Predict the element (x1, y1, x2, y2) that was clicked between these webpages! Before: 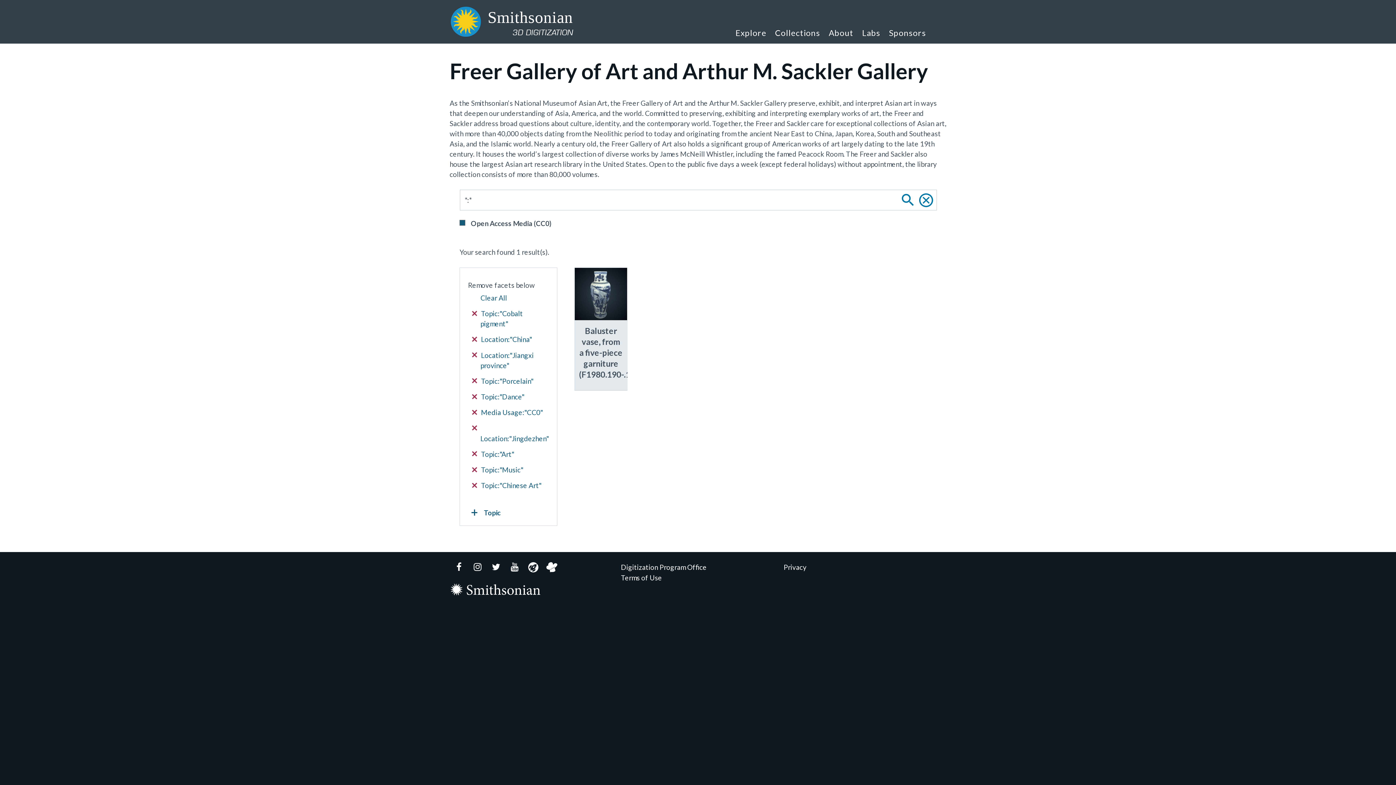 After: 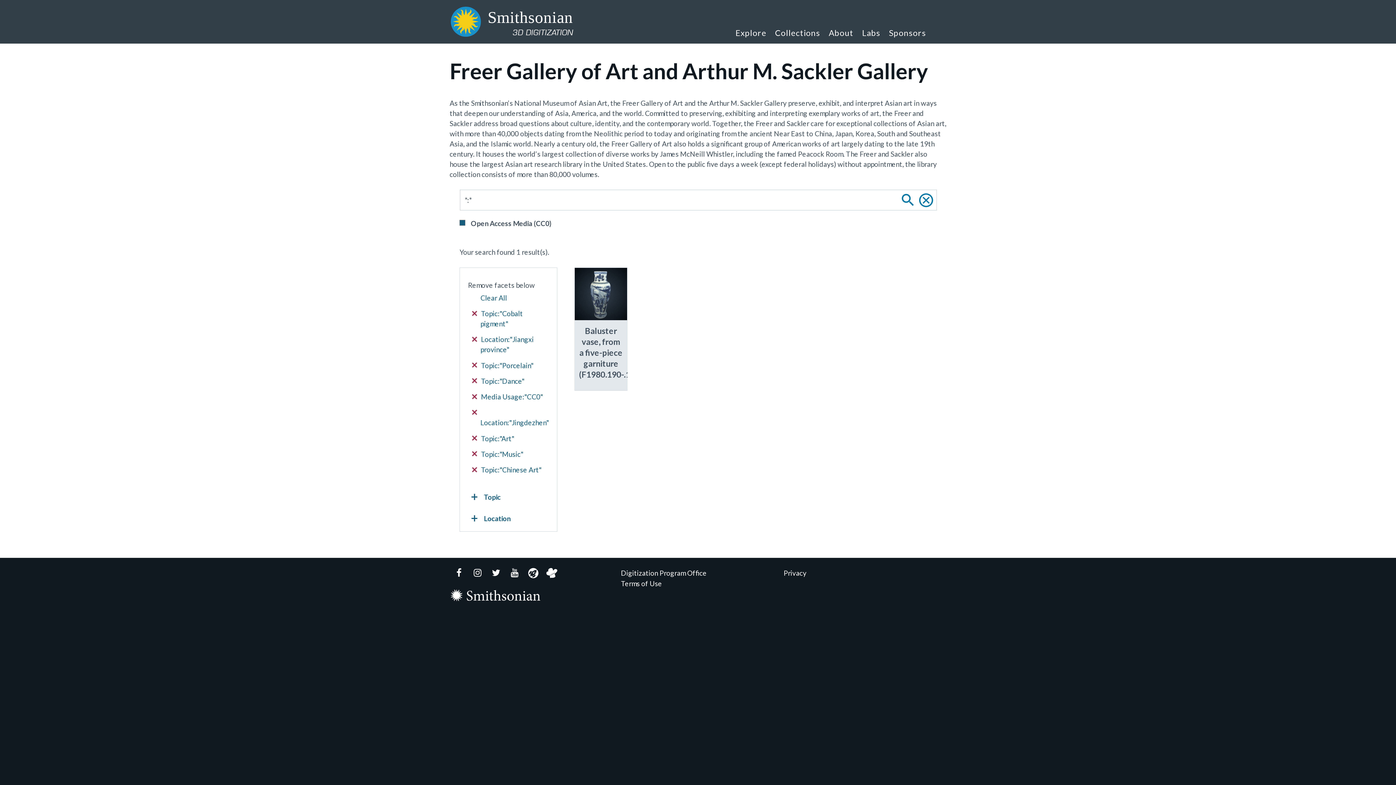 Action: label:  Location:"China" bbox: (472, 334, 548, 345)